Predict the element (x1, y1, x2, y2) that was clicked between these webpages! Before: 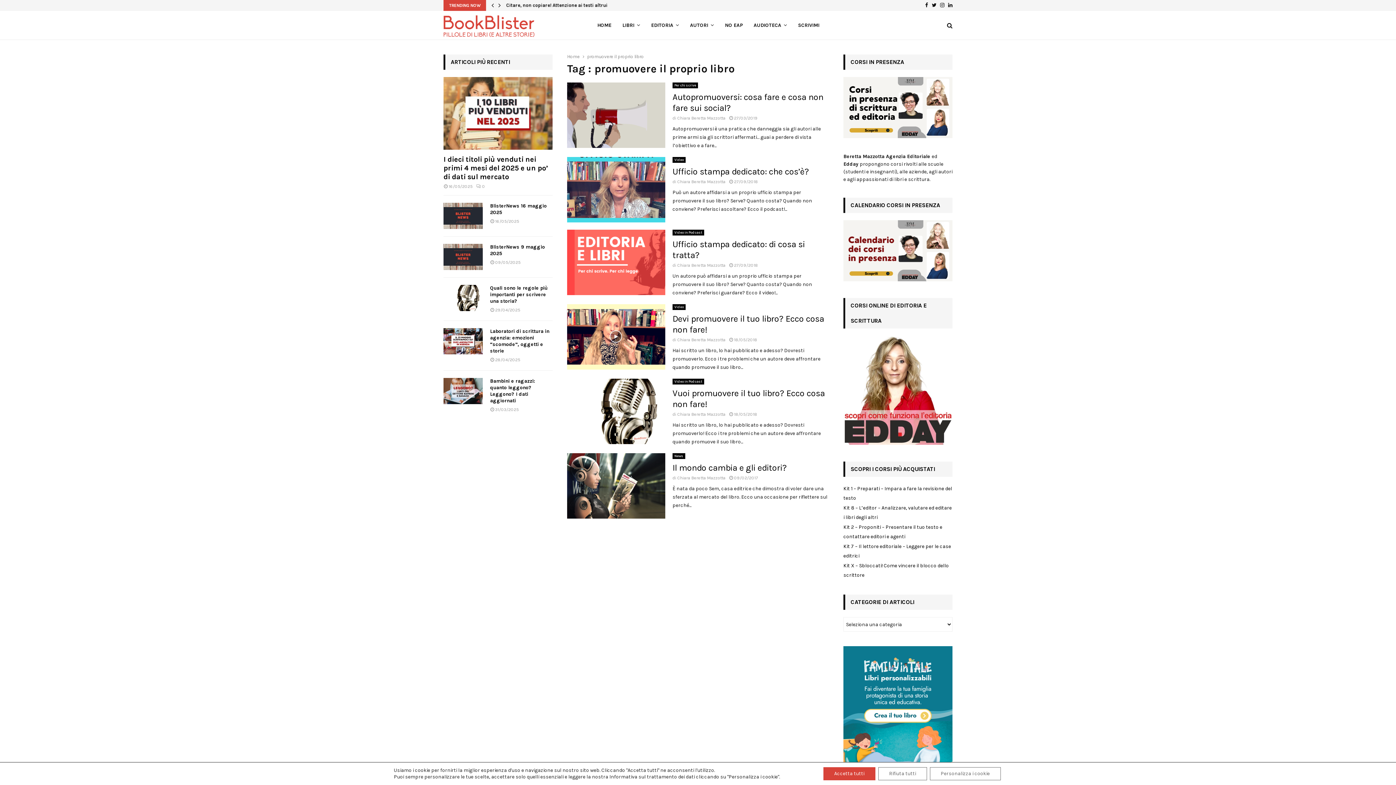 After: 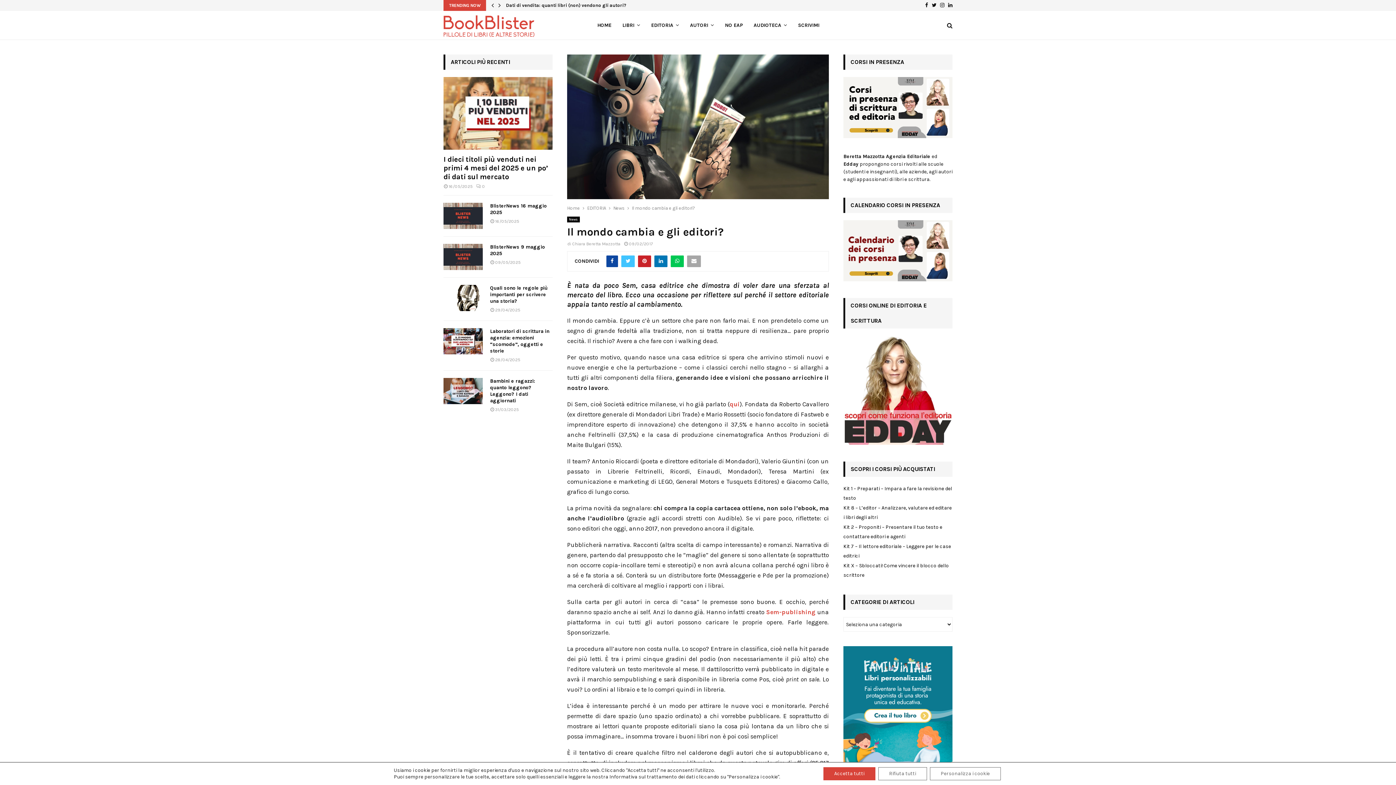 Action: label: Il mondo cambia e gli editori? bbox: (672, 462, 786, 473)